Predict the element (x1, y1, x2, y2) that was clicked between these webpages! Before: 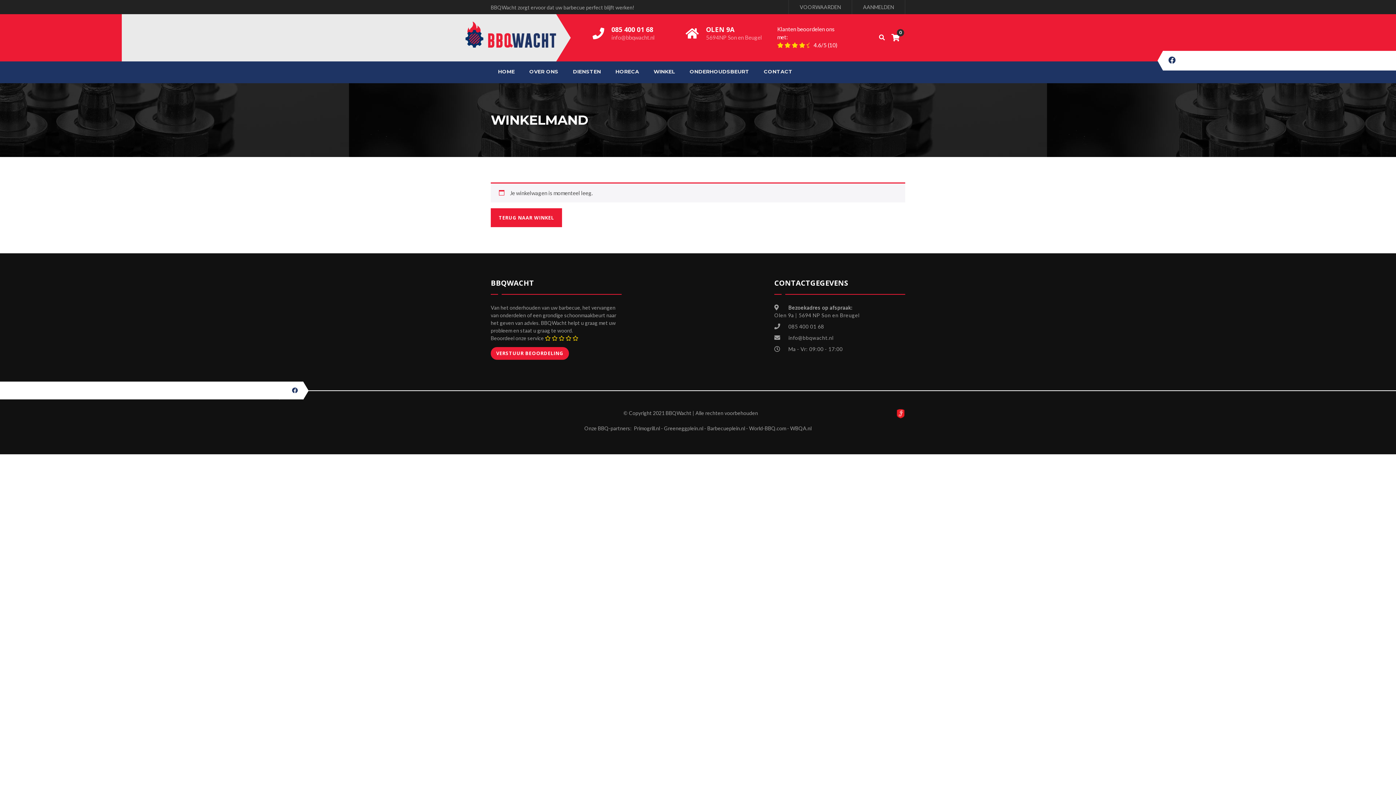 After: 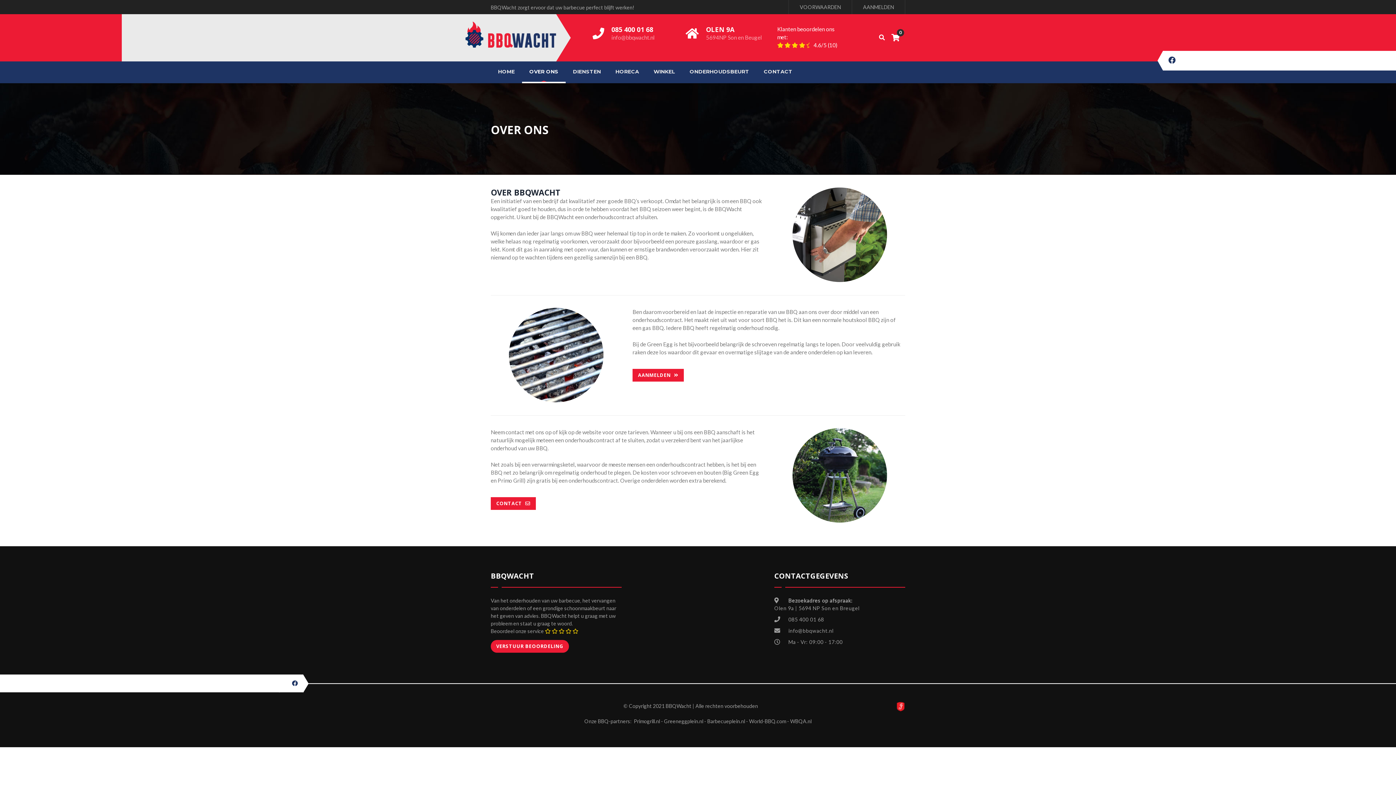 Action: bbox: (522, 61, 565, 81) label: OVER ONS